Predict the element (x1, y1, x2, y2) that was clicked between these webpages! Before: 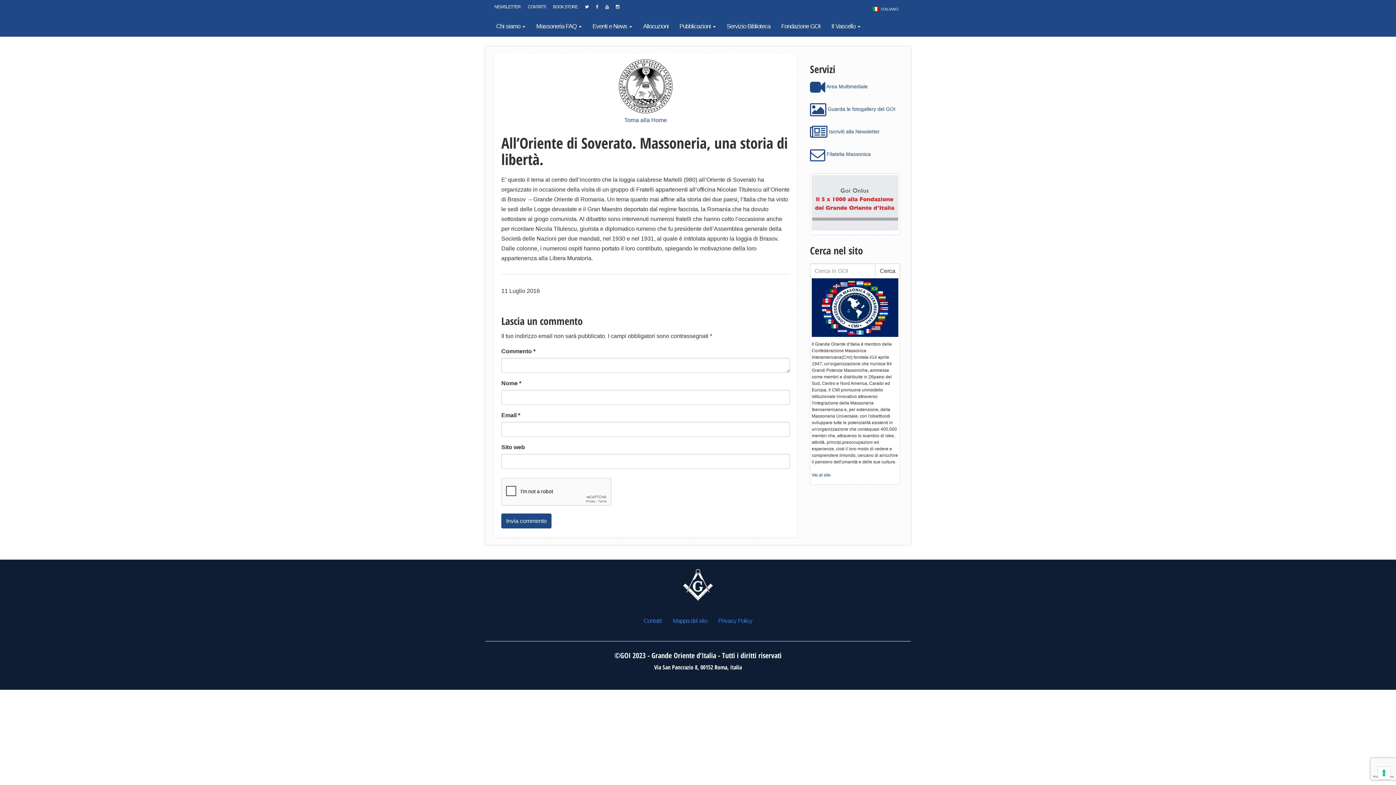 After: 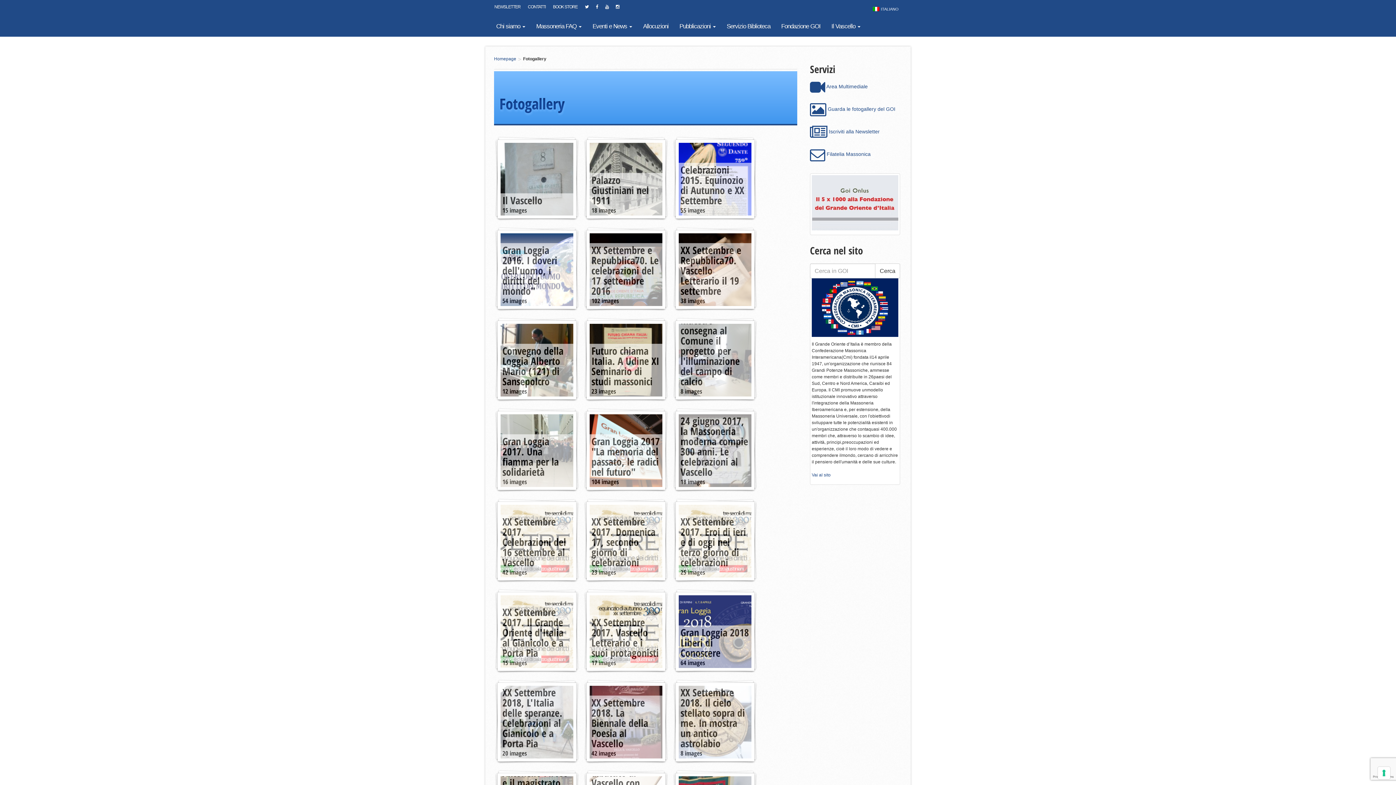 Action: label:  Guarda le fotogallery del GOI bbox: (810, 106, 895, 112)